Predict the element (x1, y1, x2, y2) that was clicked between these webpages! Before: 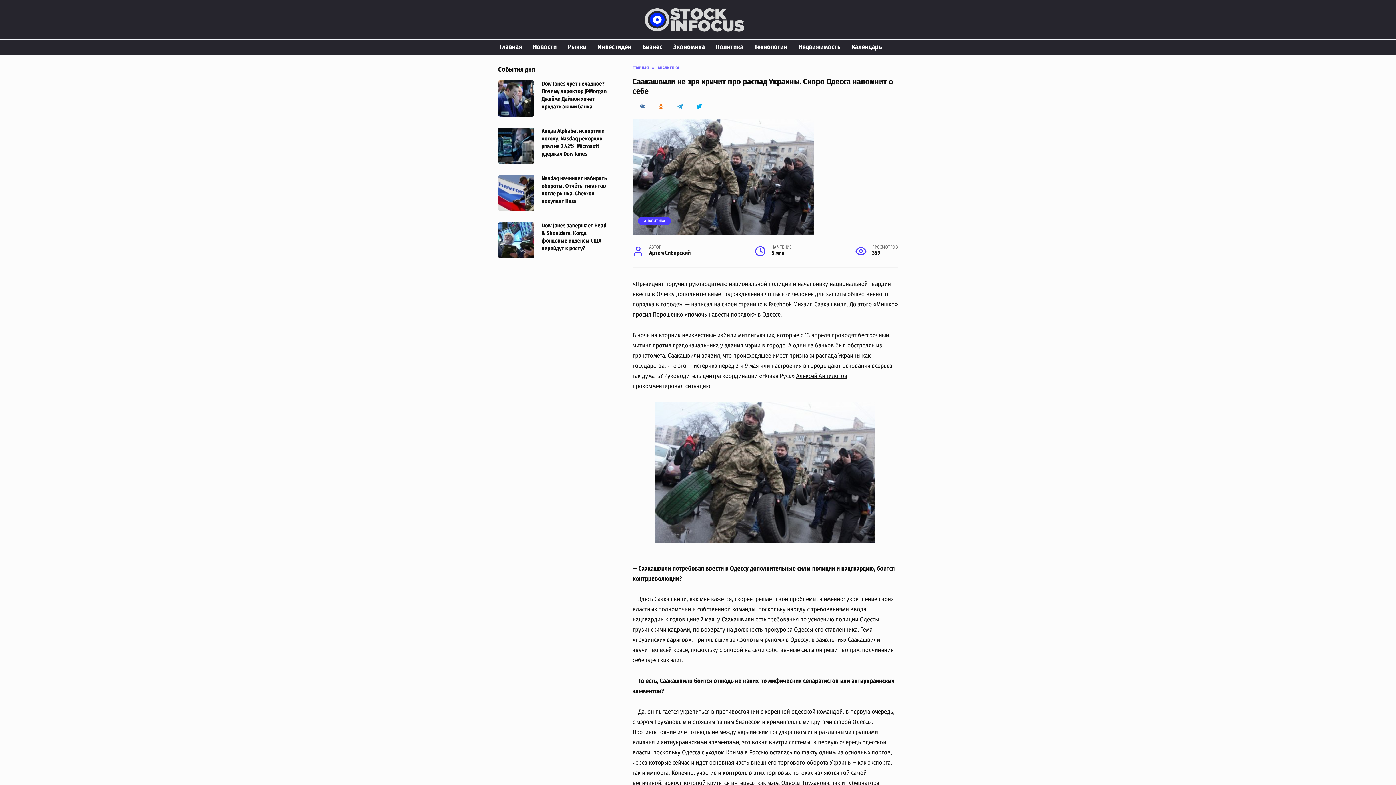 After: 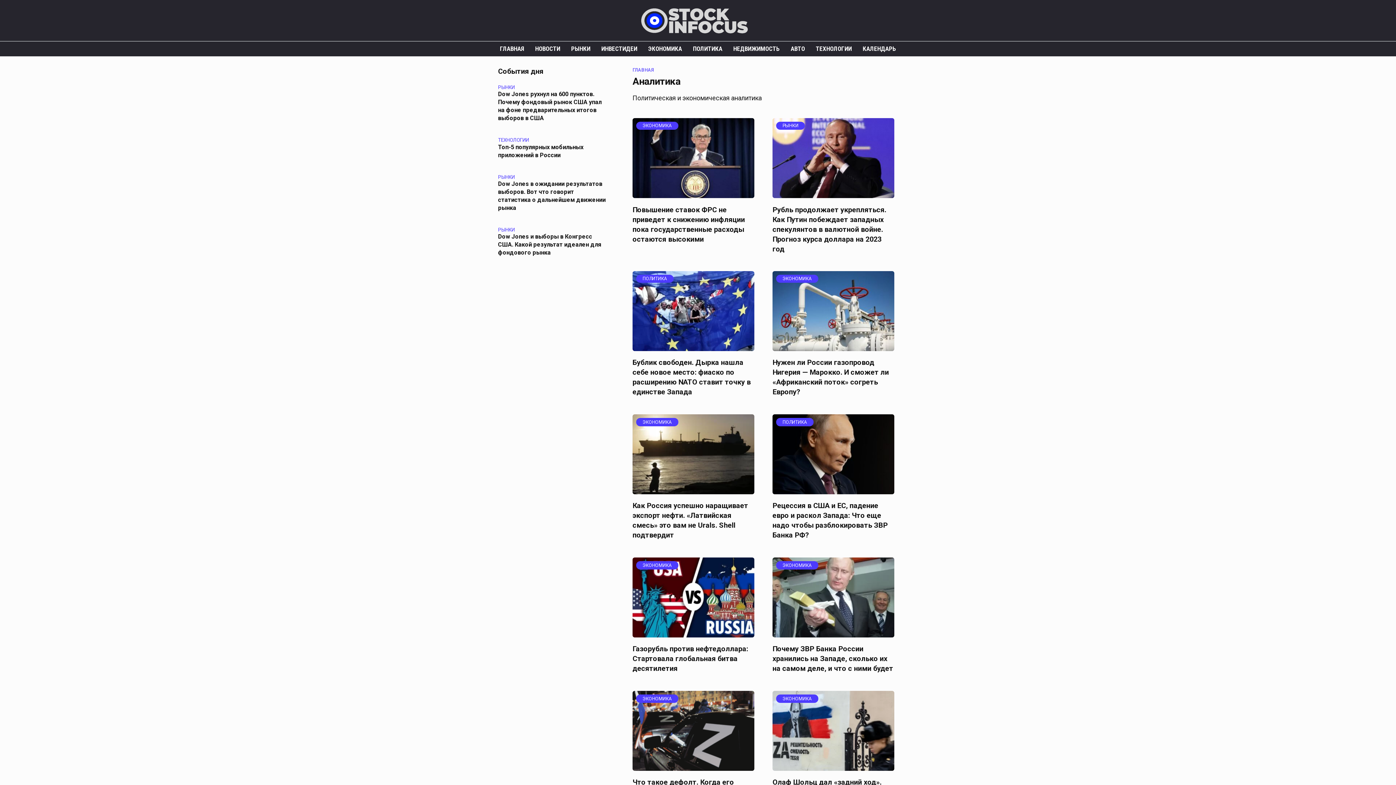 Action: bbox: (657, 65, 679, 70) label: АНАЛИТИКА